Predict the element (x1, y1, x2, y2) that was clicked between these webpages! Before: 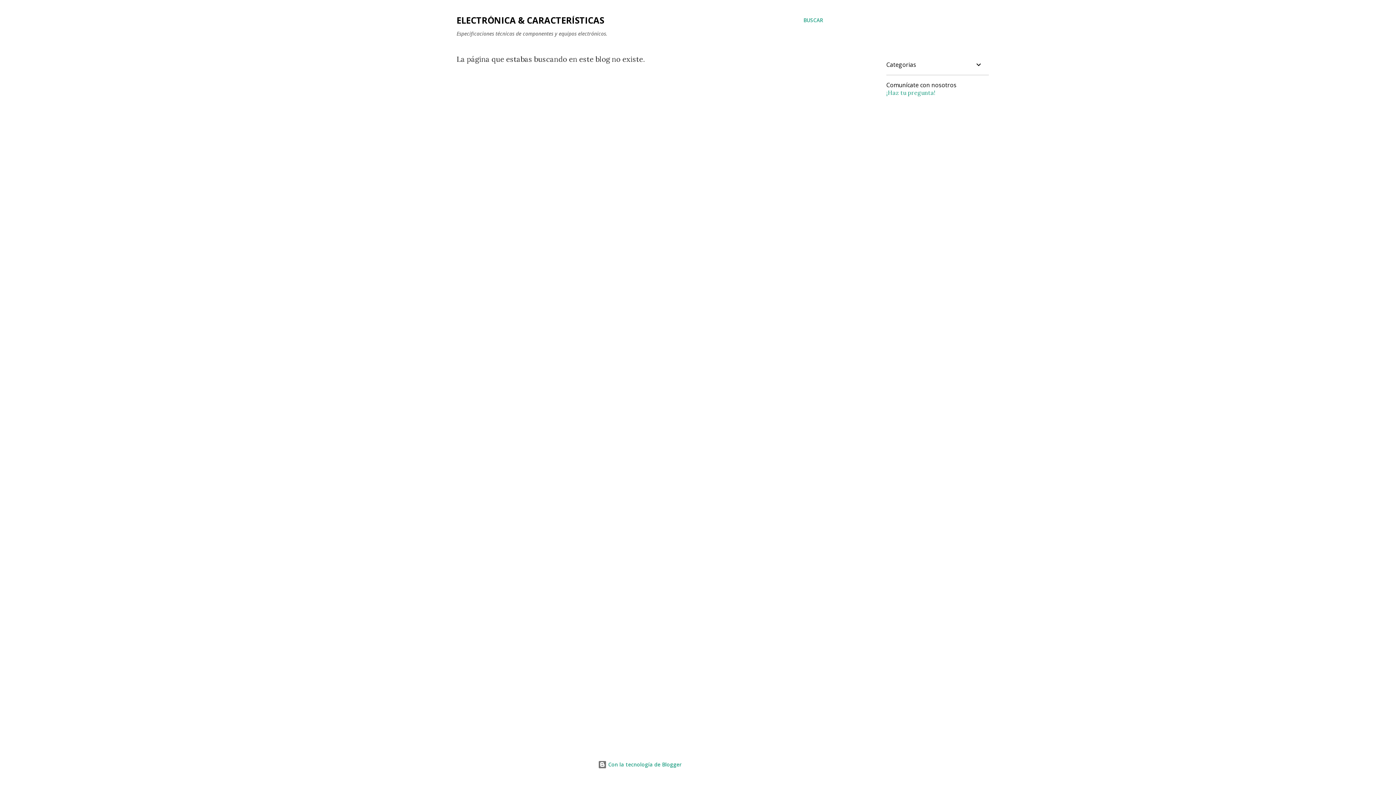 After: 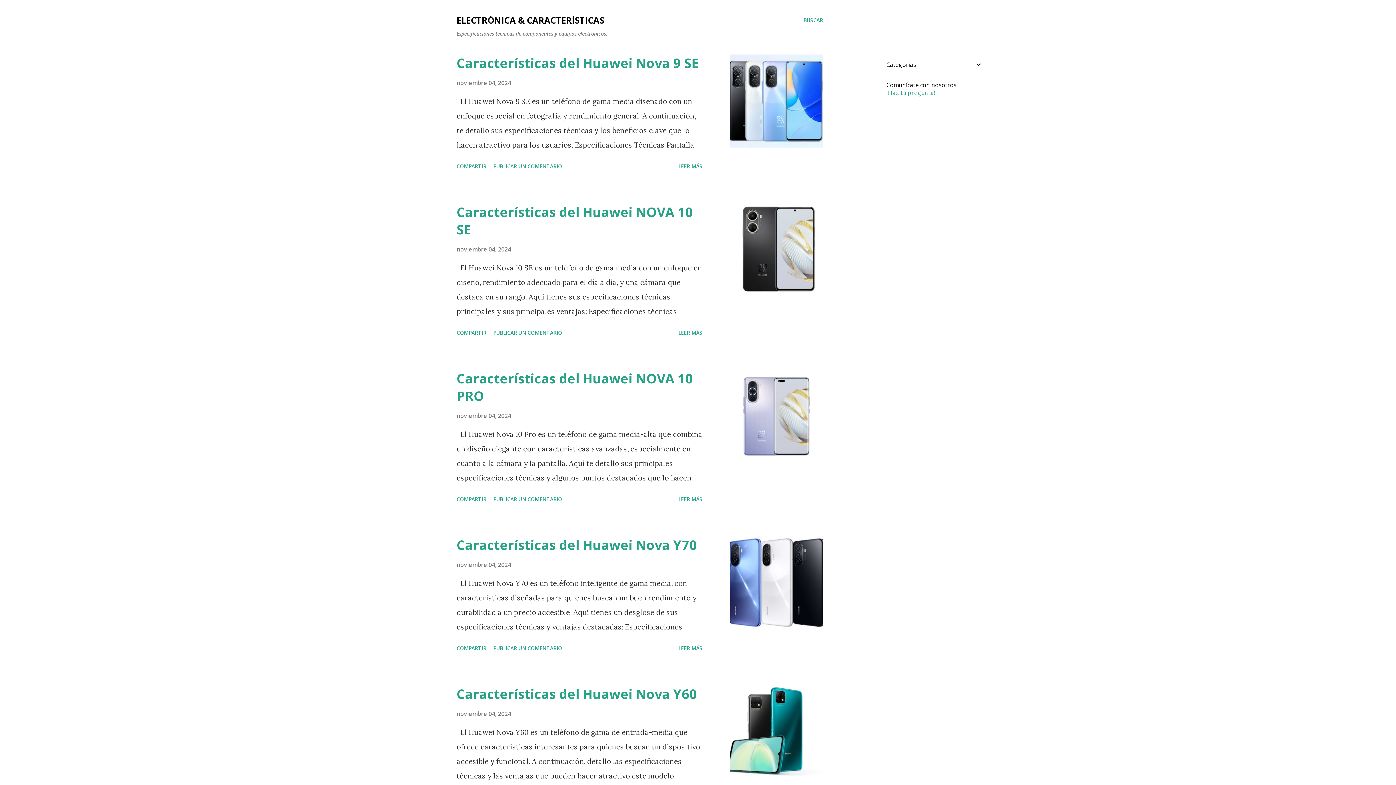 Action: label: ELECTRÓNICA & CARACTERÍSTICAS bbox: (456, 14, 604, 26)